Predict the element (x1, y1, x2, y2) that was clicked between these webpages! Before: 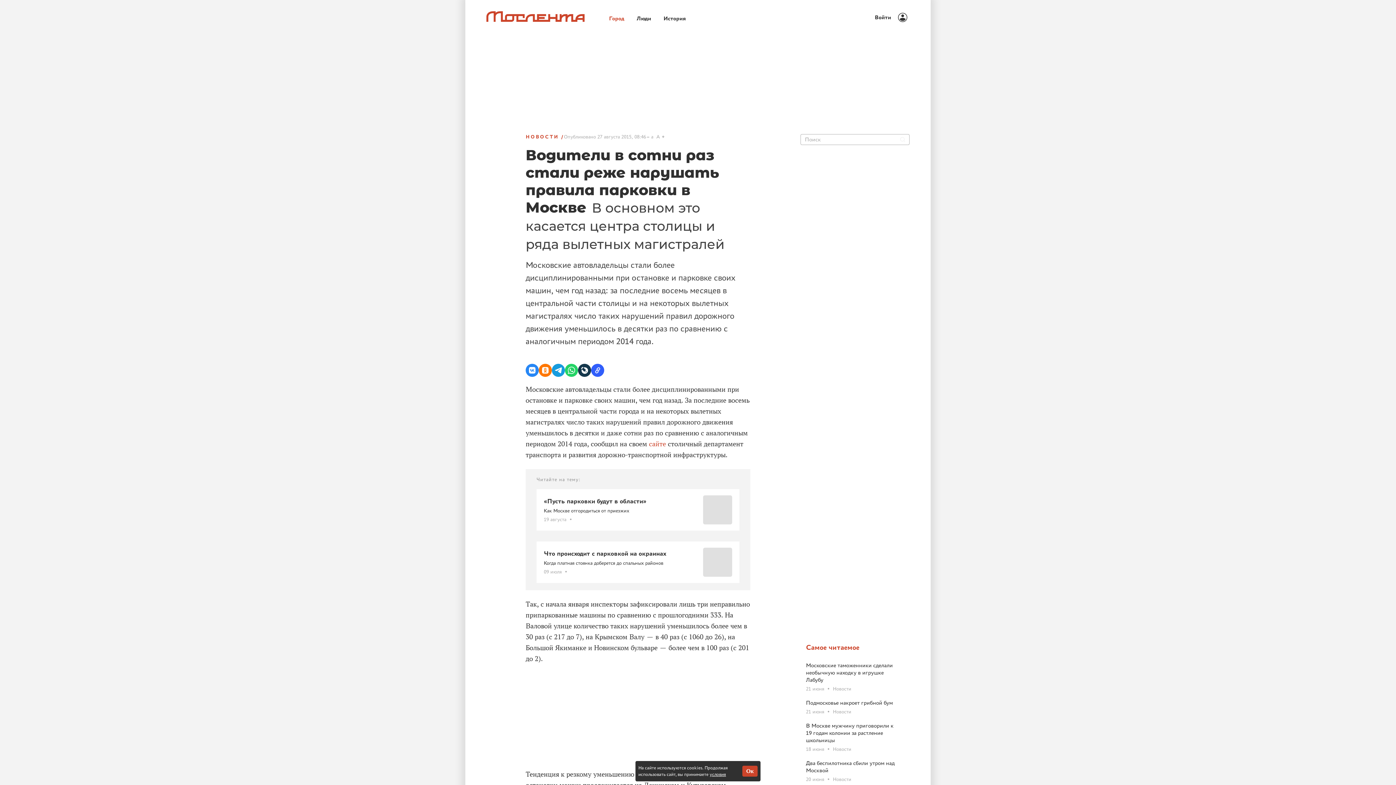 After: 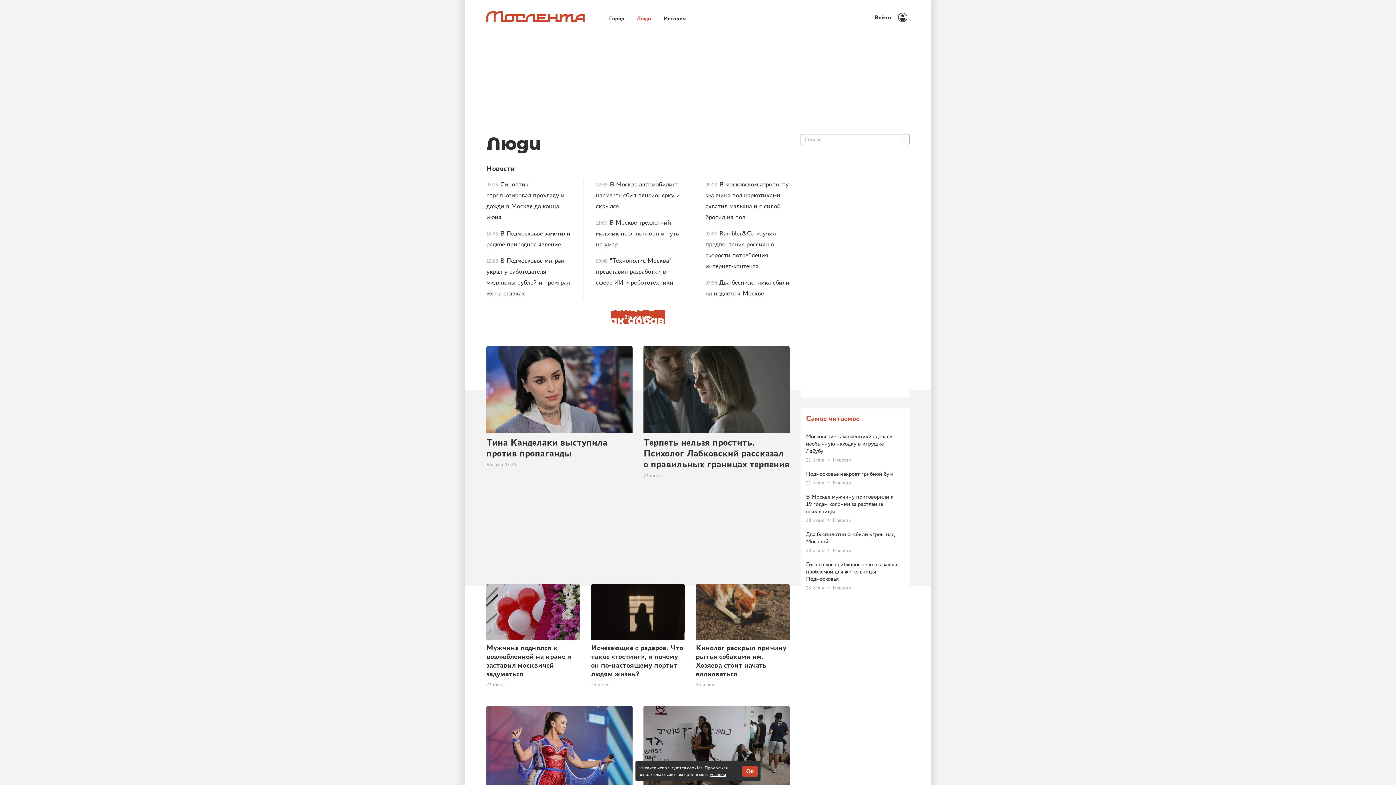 Action: bbox: (630, 11, 657, 23) label: Люди